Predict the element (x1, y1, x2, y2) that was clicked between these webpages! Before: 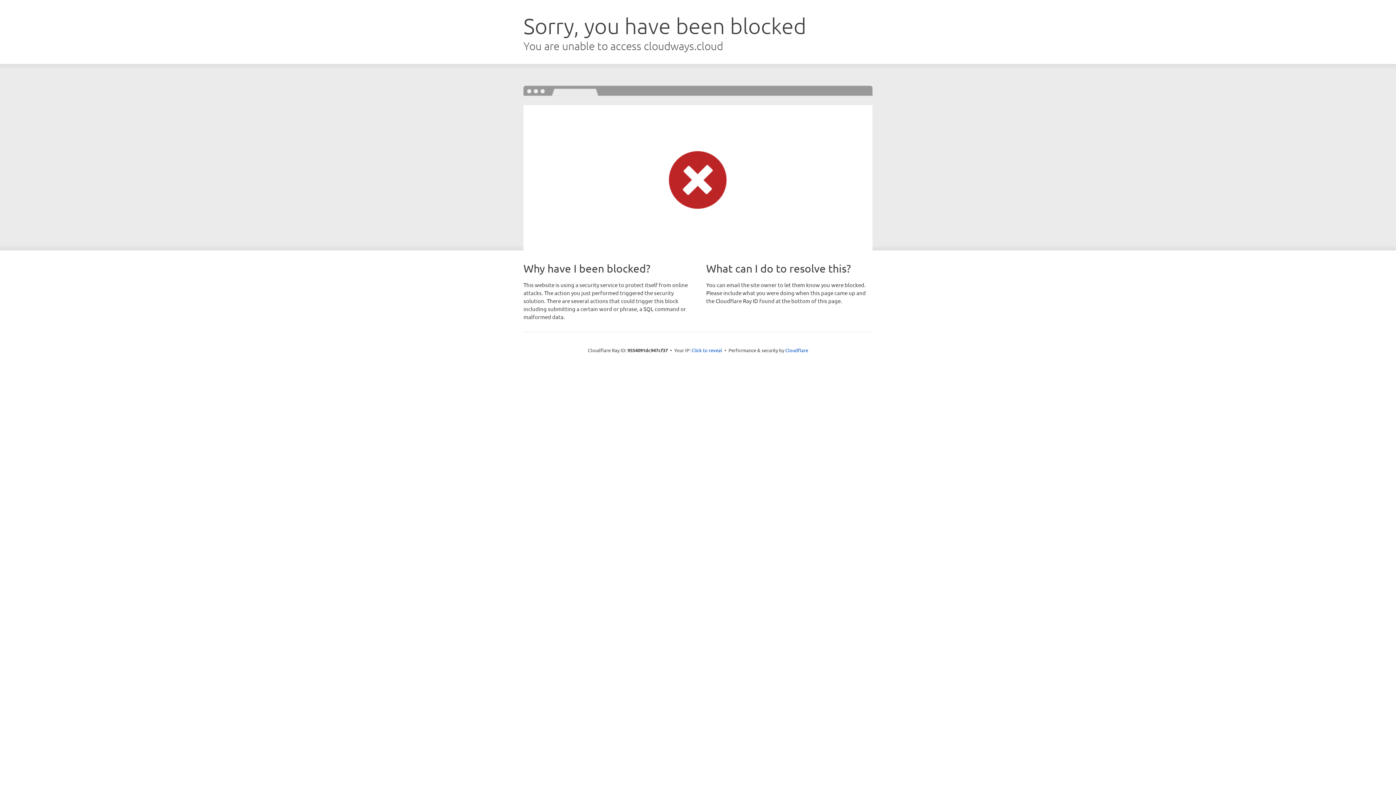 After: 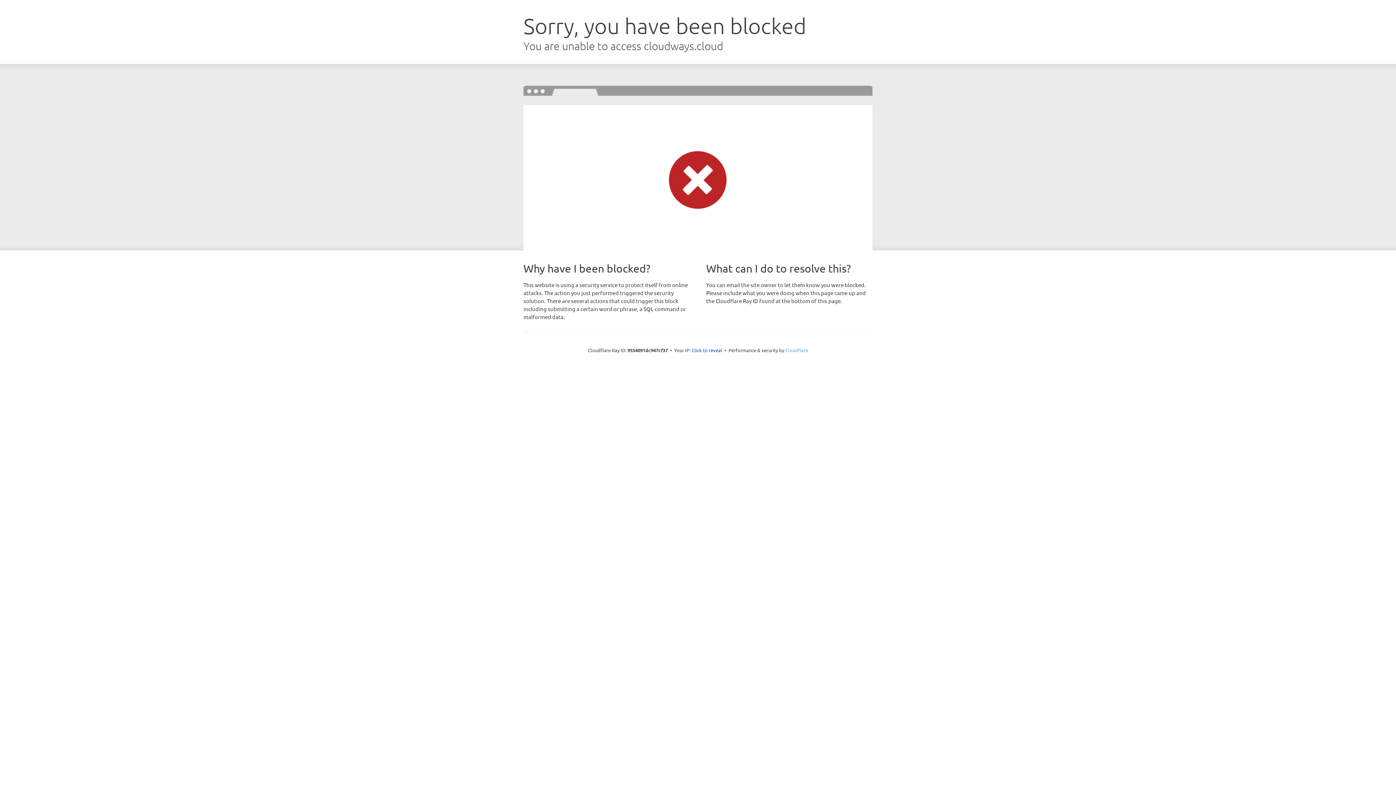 Action: label: Cloudflare bbox: (785, 347, 808, 353)